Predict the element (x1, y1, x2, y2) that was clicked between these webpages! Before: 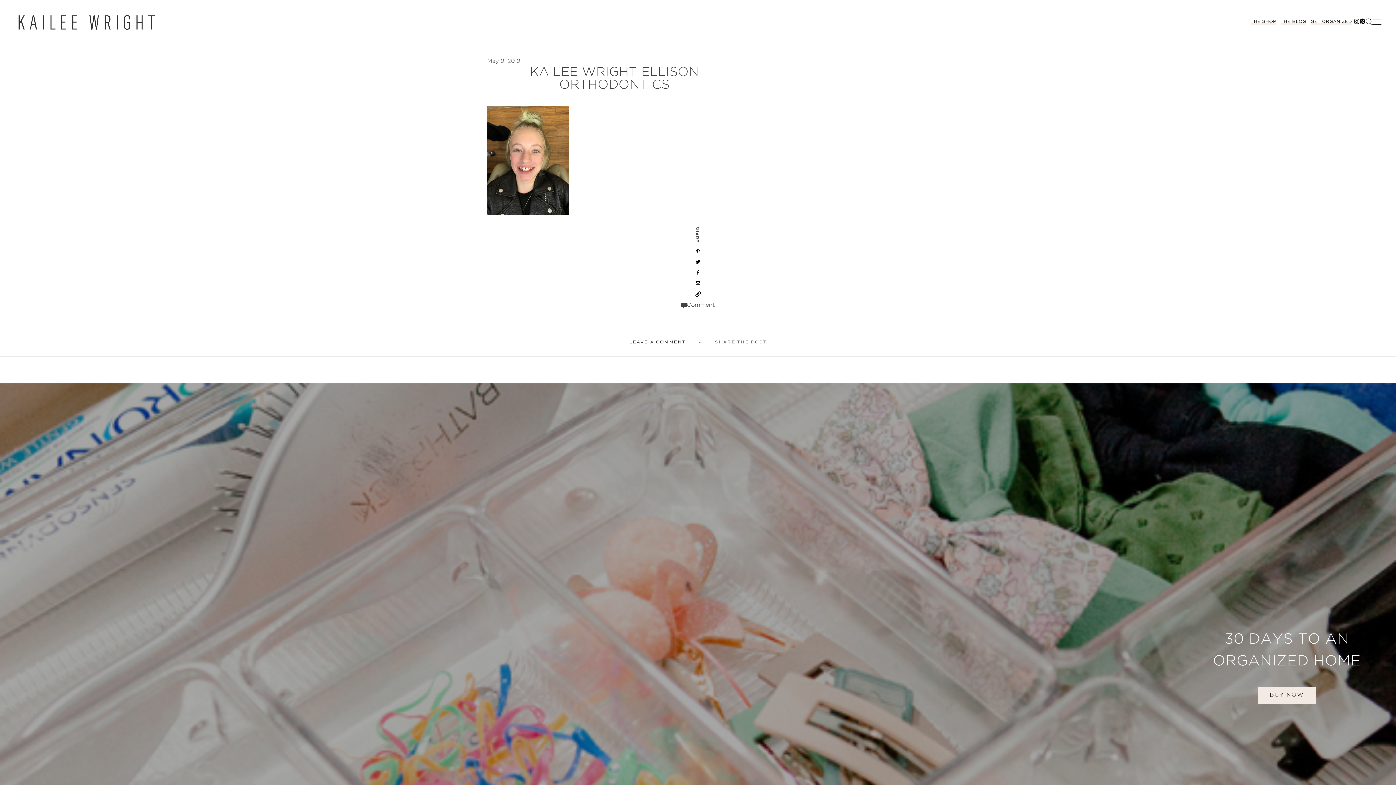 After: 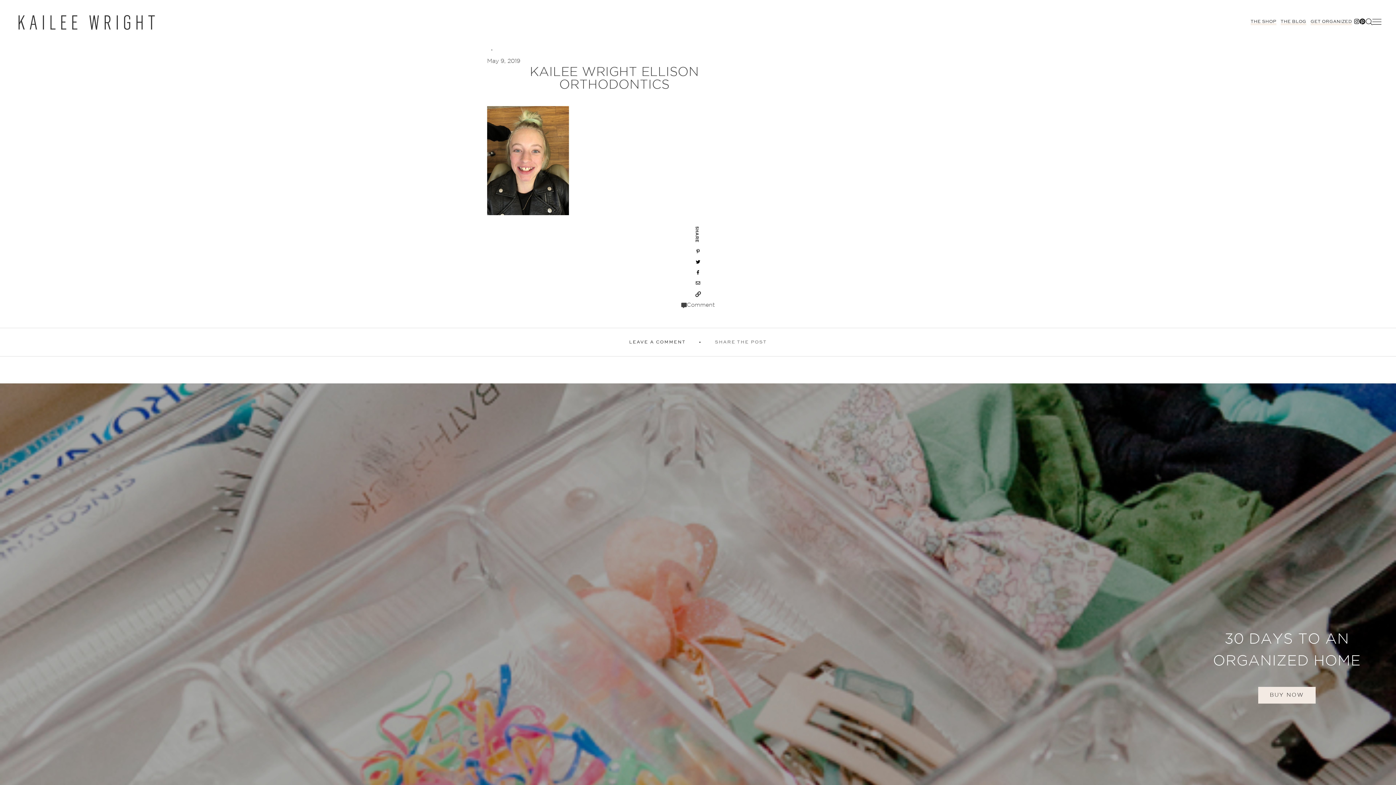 Action: bbox: (696, 260, 700, 264)